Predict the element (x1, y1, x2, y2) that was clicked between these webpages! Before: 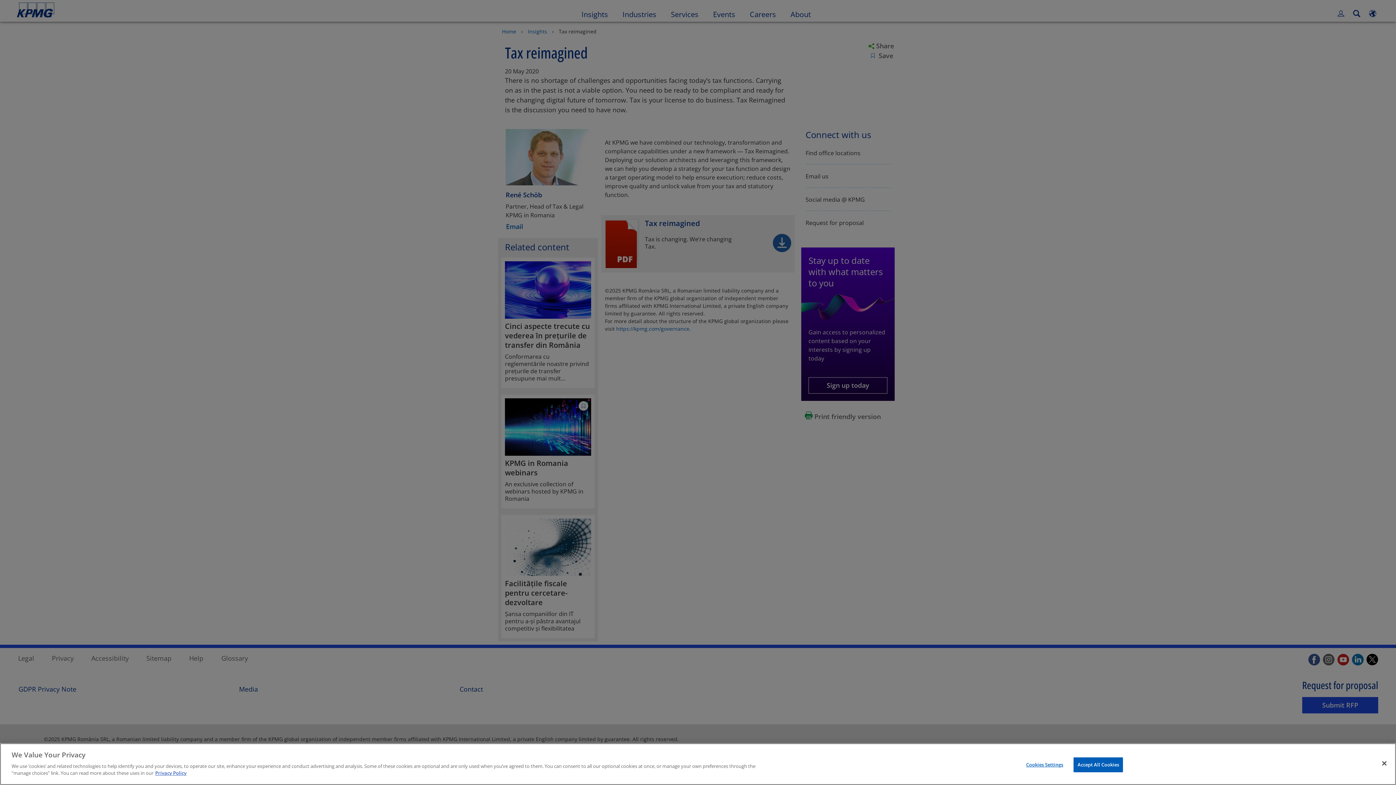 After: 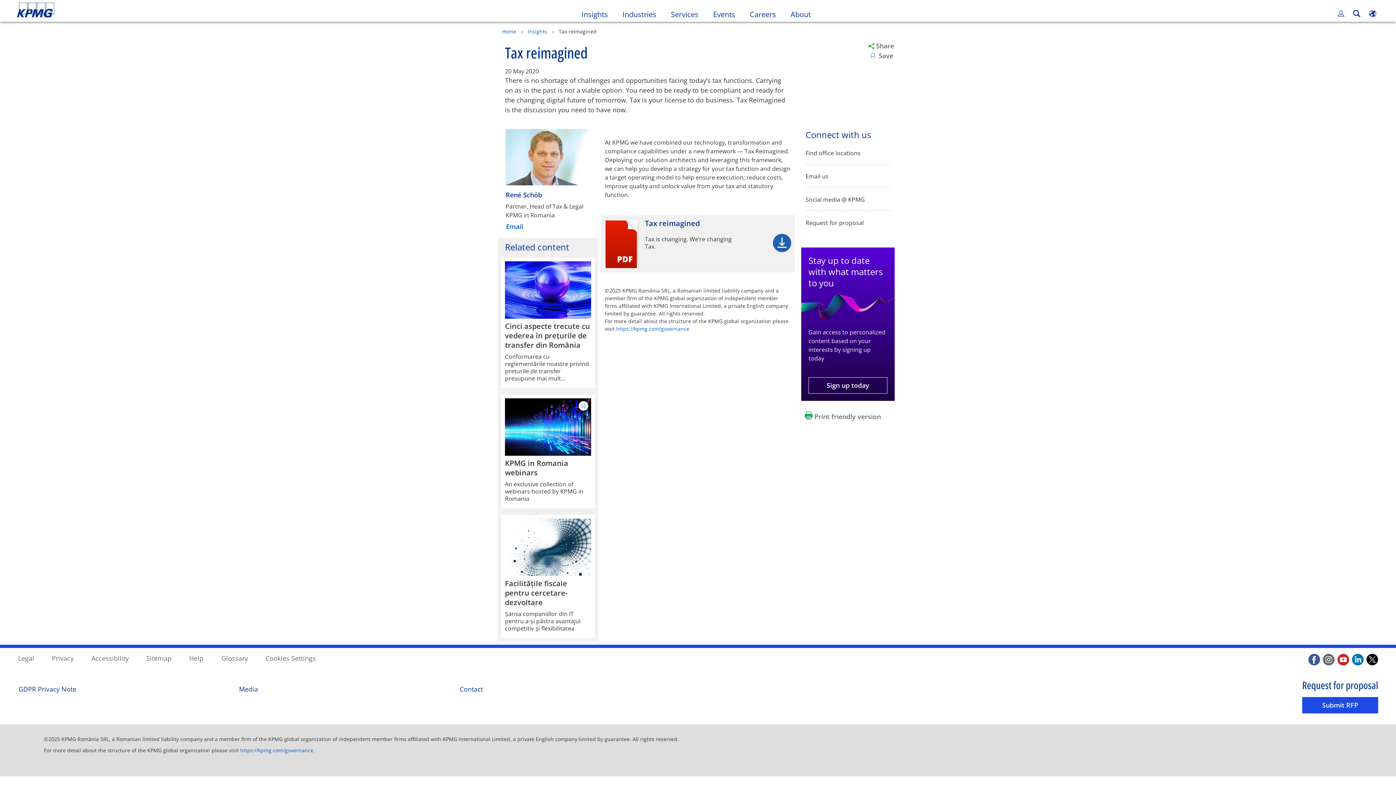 Action: label: Close bbox: (1376, 755, 1392, 771)